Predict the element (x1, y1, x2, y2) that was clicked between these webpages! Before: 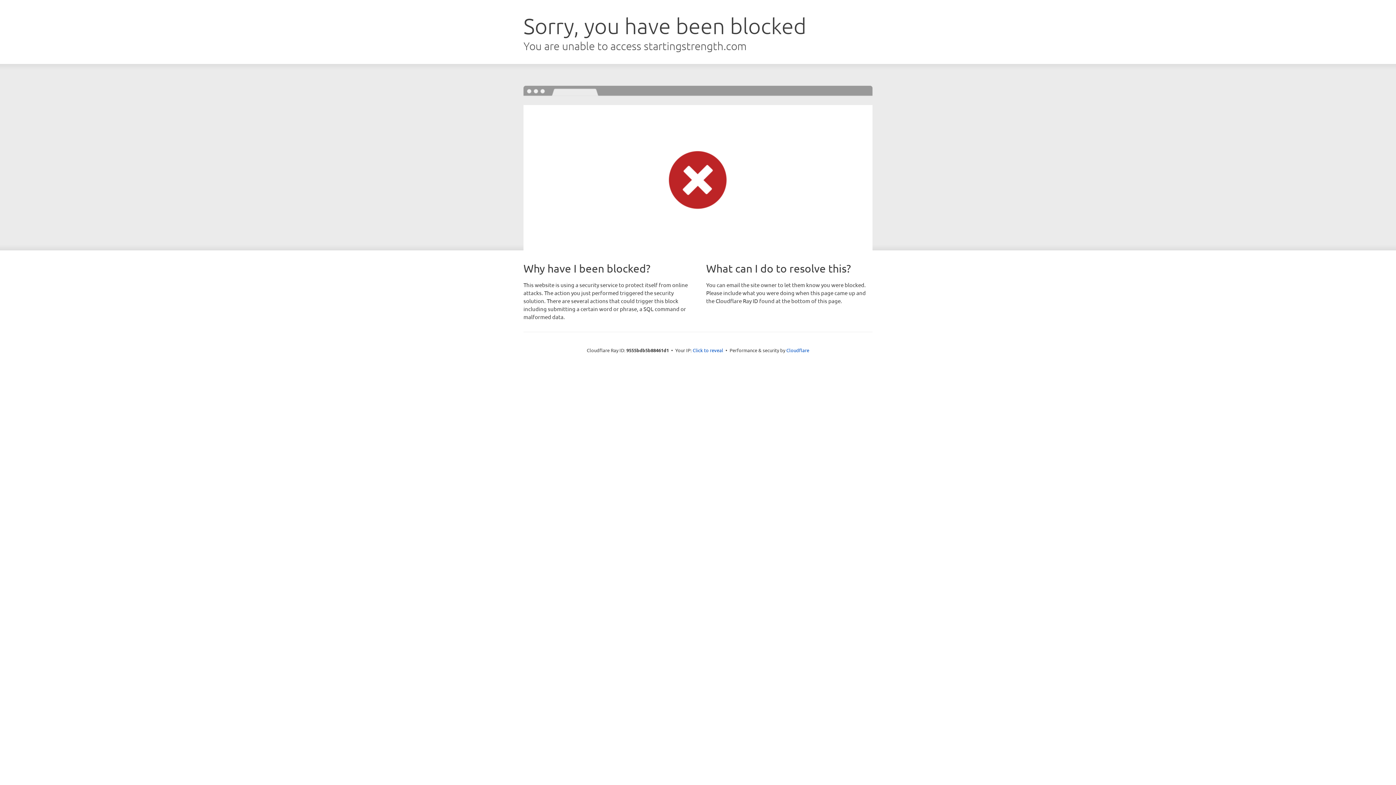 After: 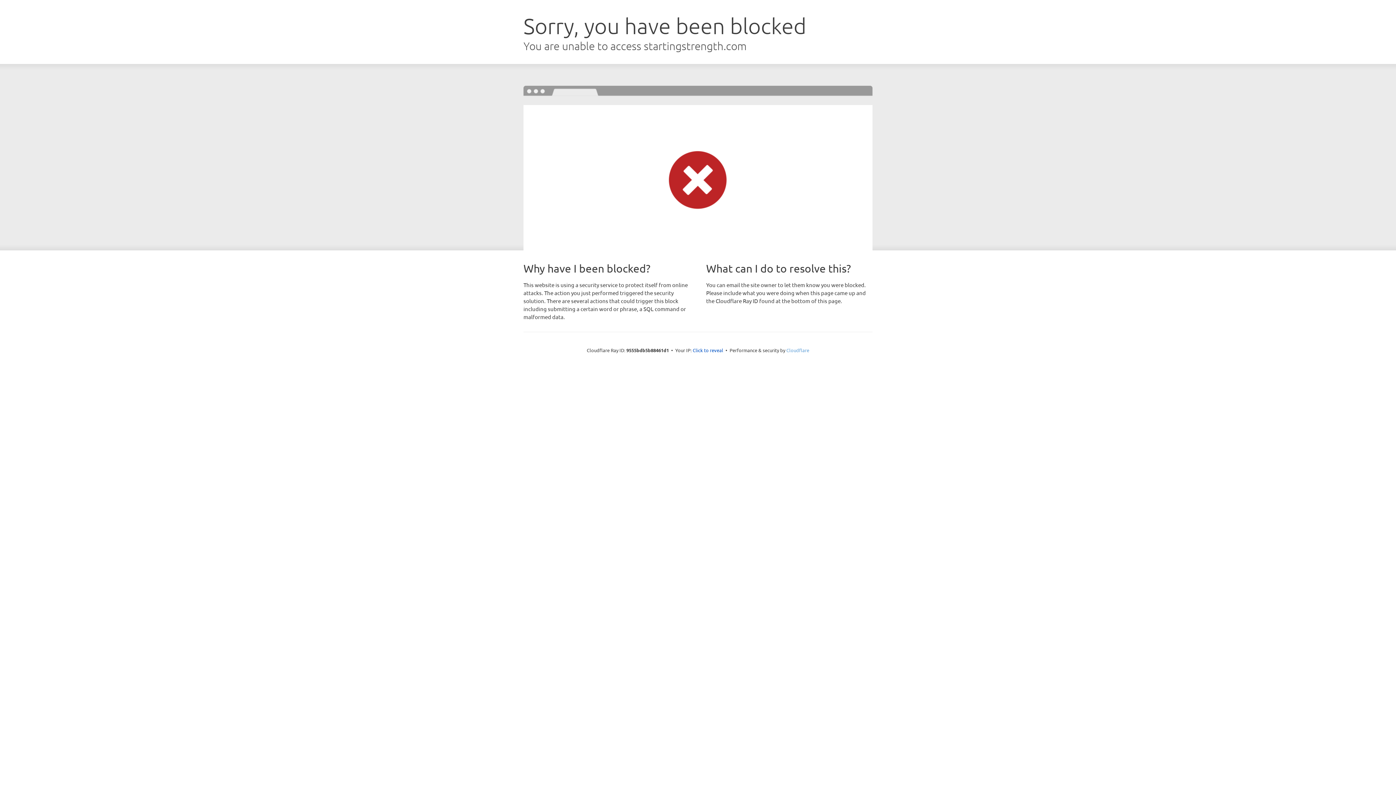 Action: label: Cloudflare bbox: (786, 347, 809, 353)